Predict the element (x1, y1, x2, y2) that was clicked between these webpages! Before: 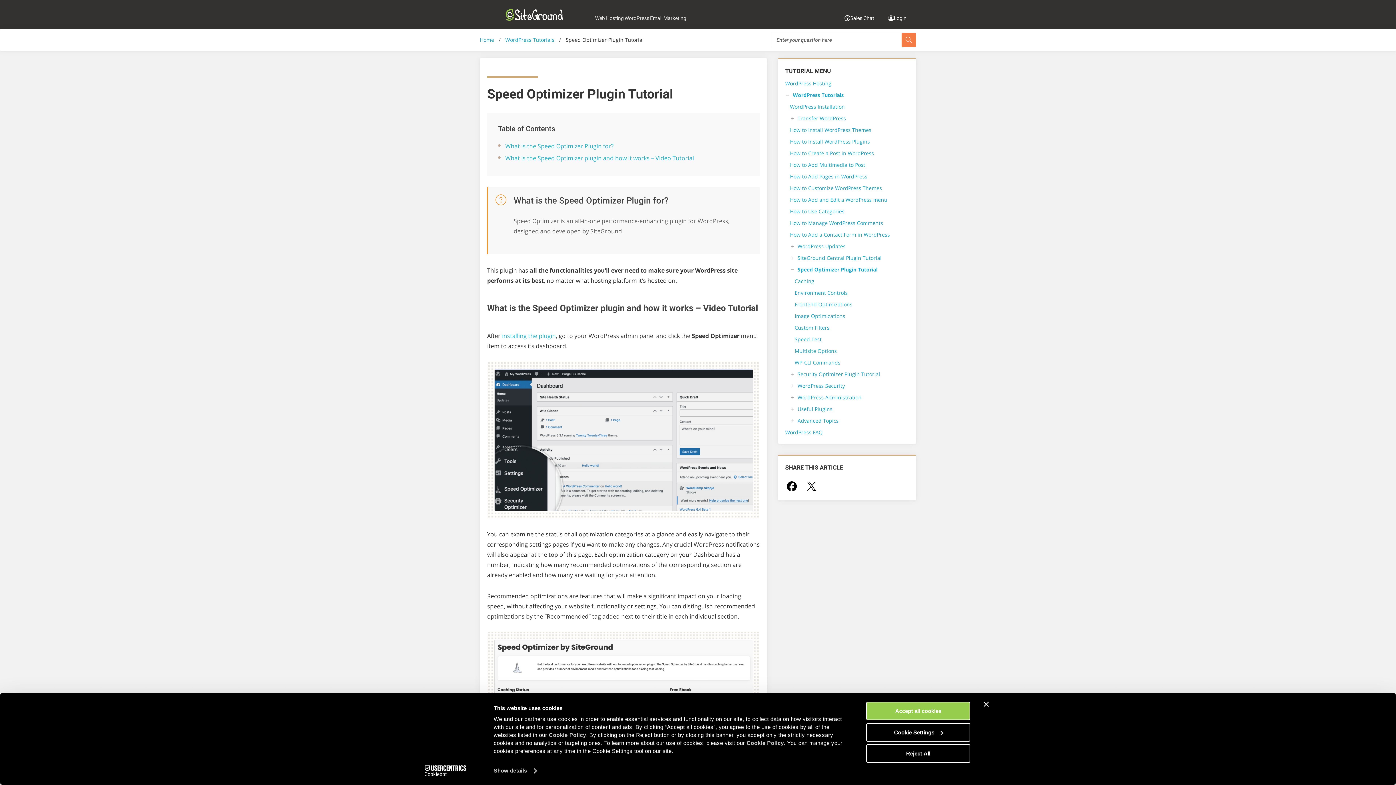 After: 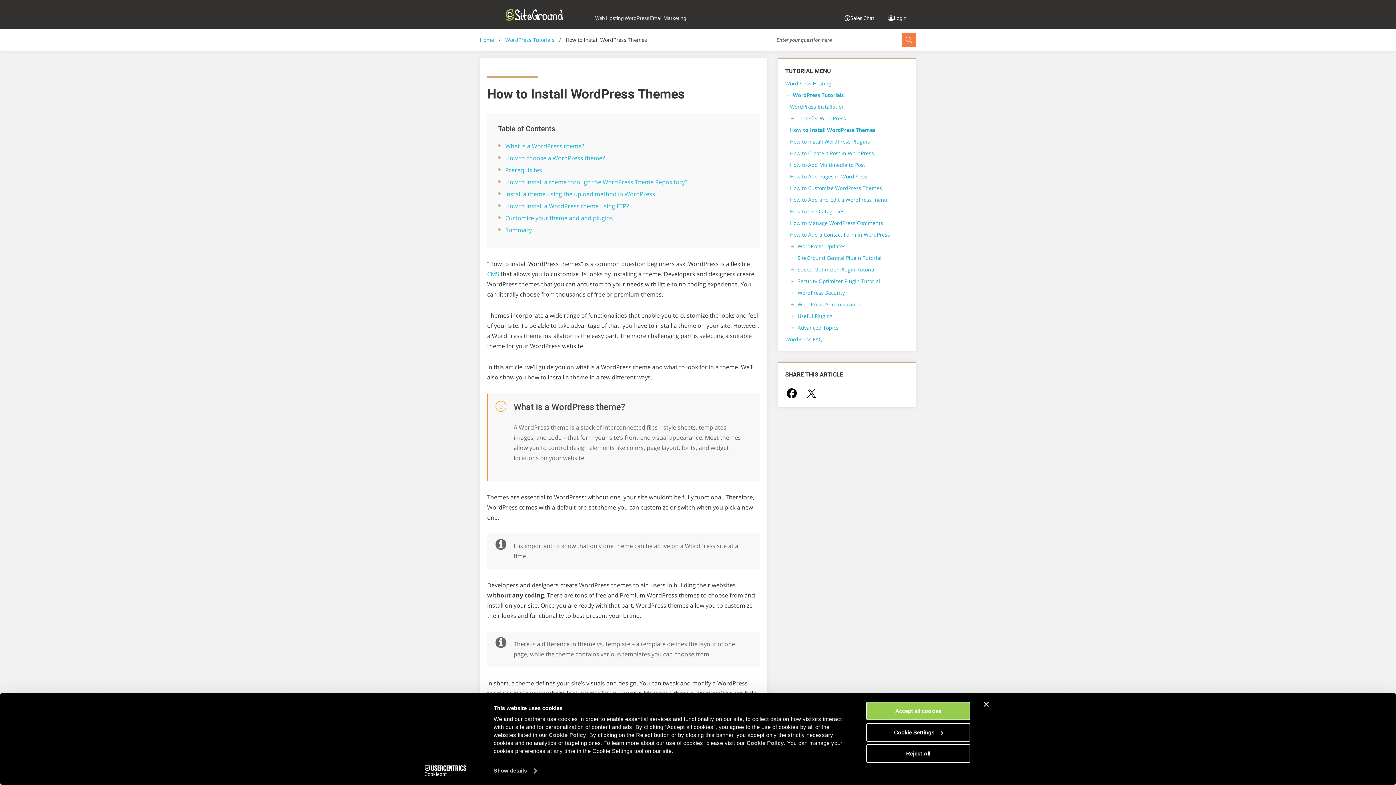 Action: bbox: (790, 126, 871, 133) label: How to Install WordPress Themes